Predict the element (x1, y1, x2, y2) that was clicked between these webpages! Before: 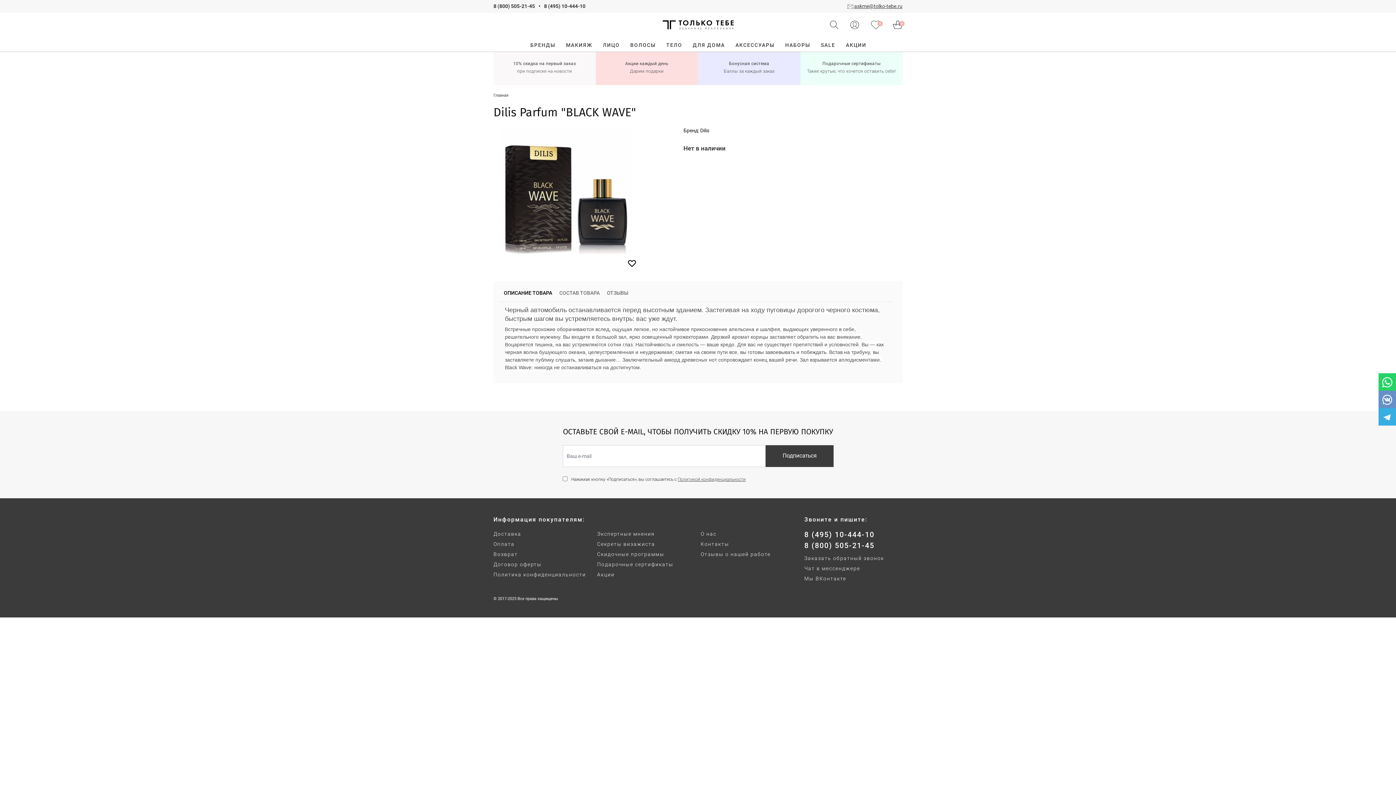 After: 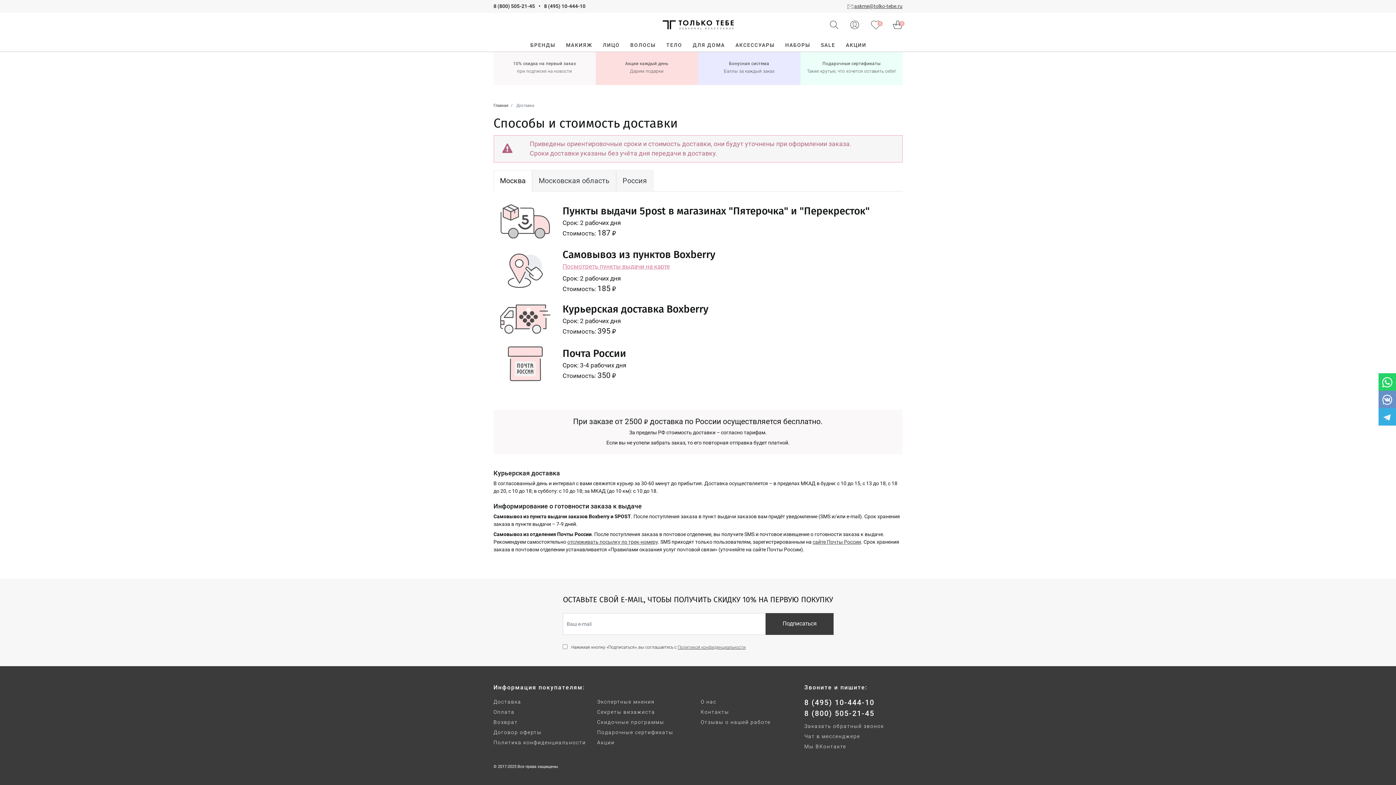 Action: bbox: (493, 531, 521, 537) label: Доставка